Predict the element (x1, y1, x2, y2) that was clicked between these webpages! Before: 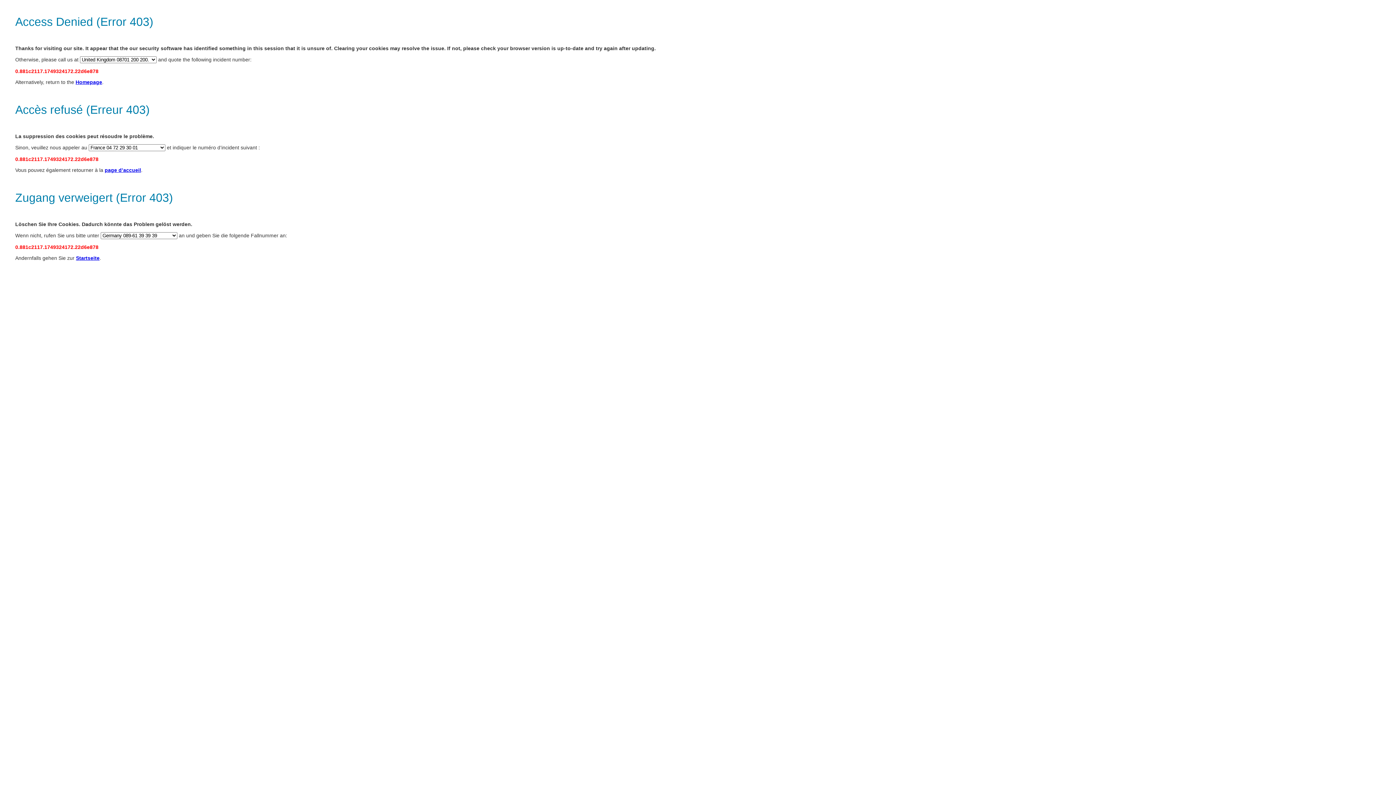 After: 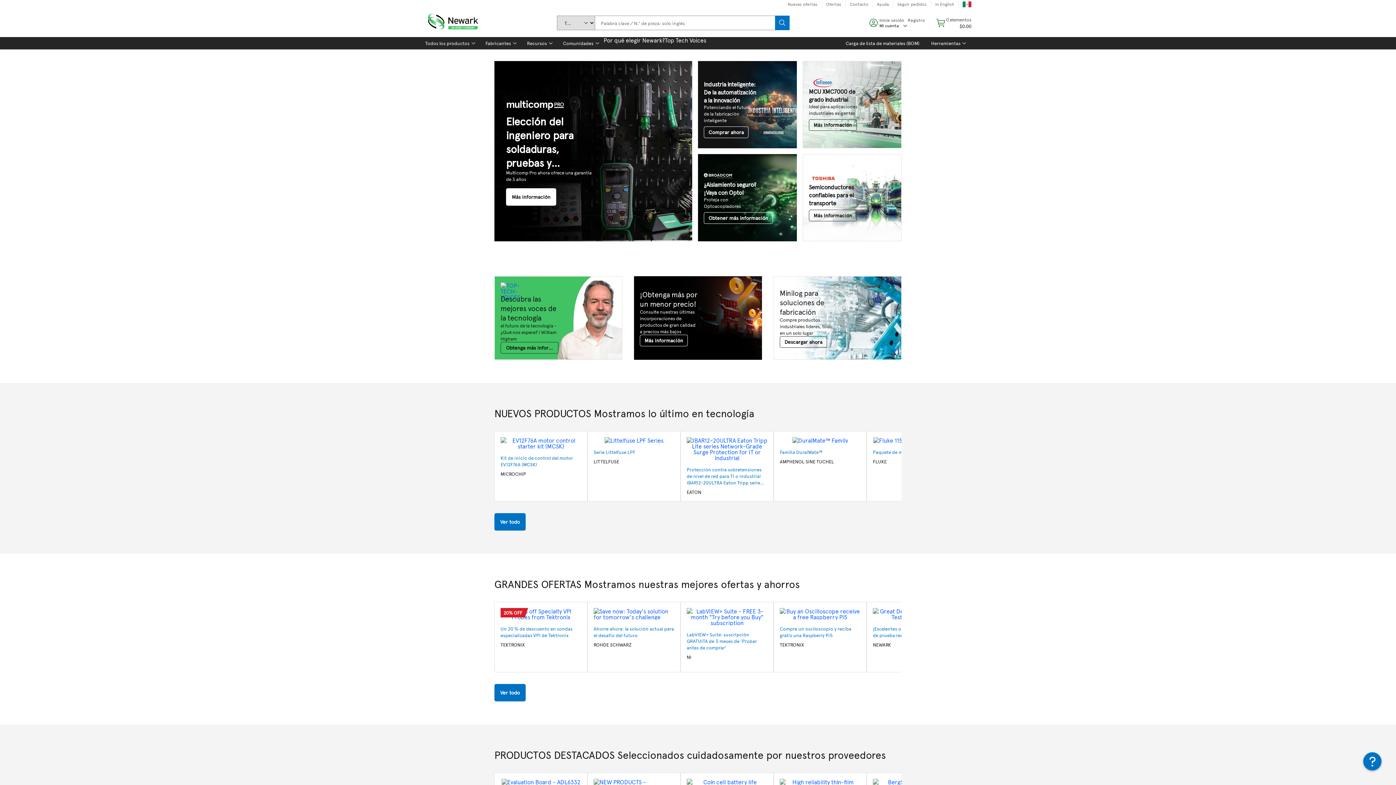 Action: bbox: (75, 79, 102, 85) label: Homepage